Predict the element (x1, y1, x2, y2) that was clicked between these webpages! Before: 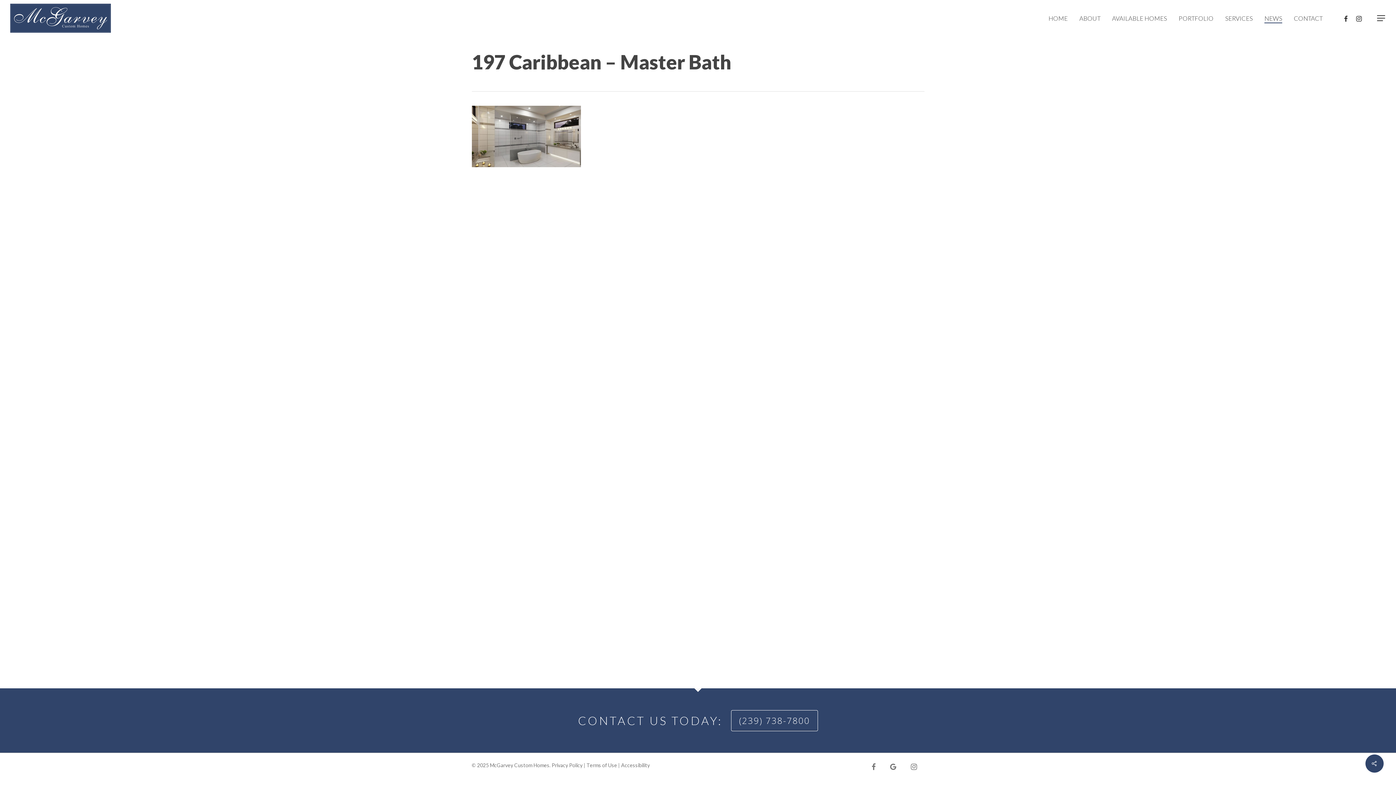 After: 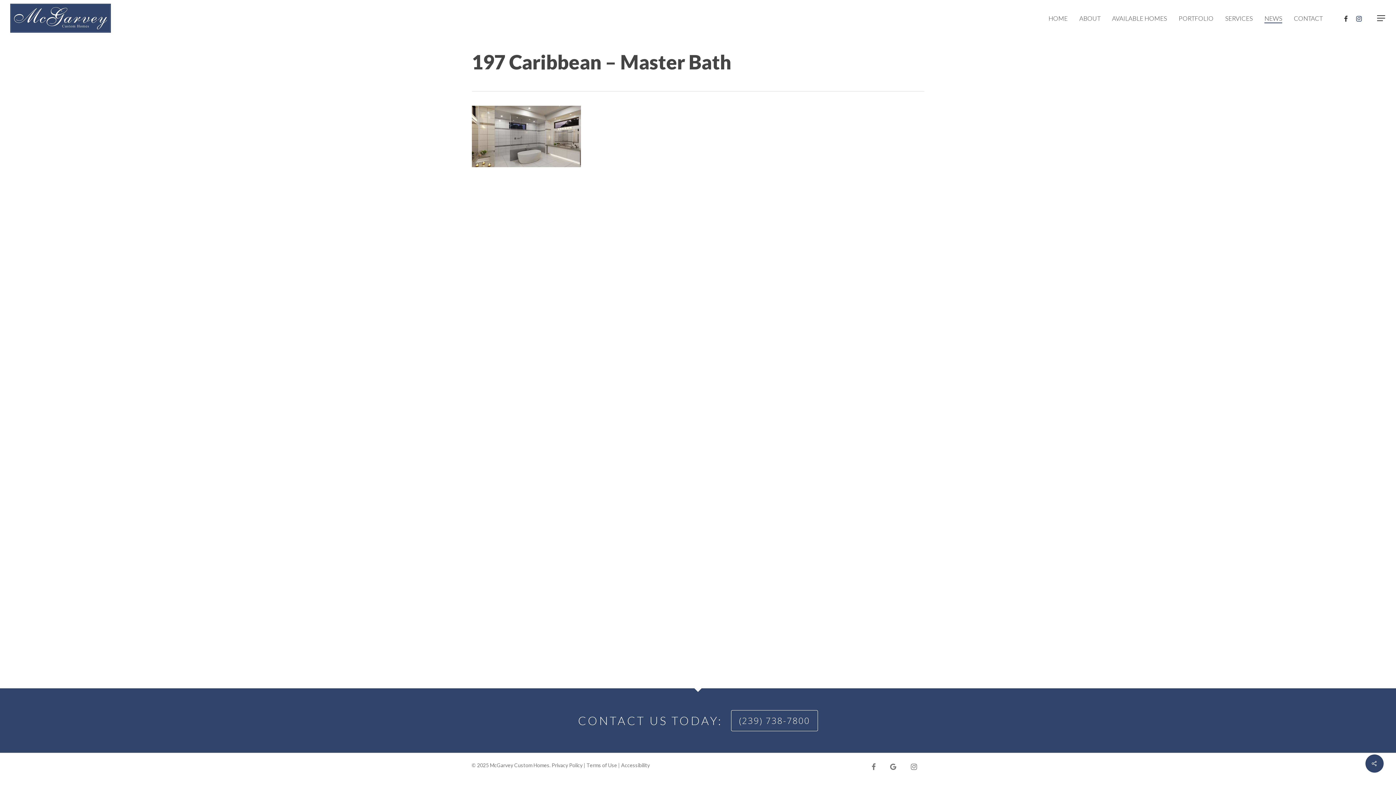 Action: bbox: (1352, 13, 1365, 22) label: INSTAGRAM